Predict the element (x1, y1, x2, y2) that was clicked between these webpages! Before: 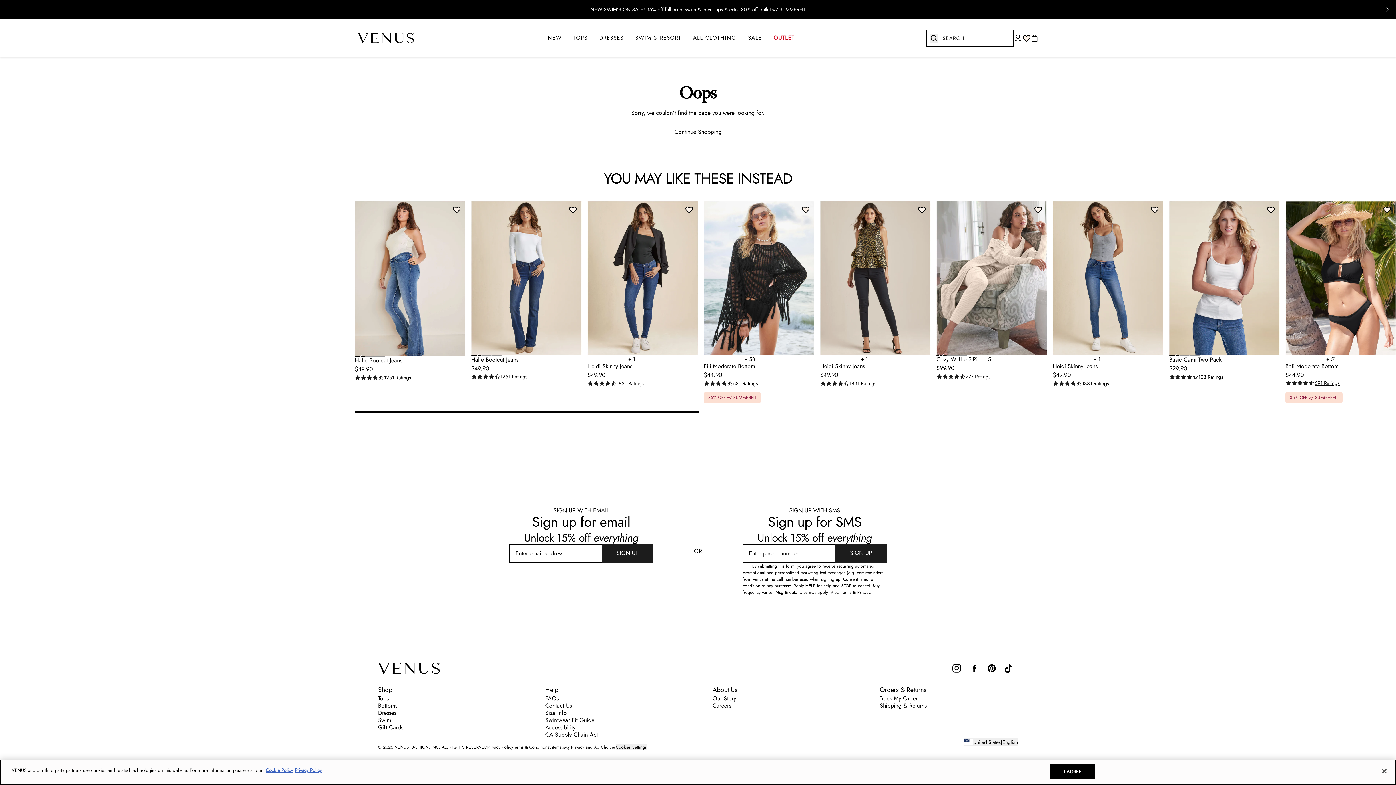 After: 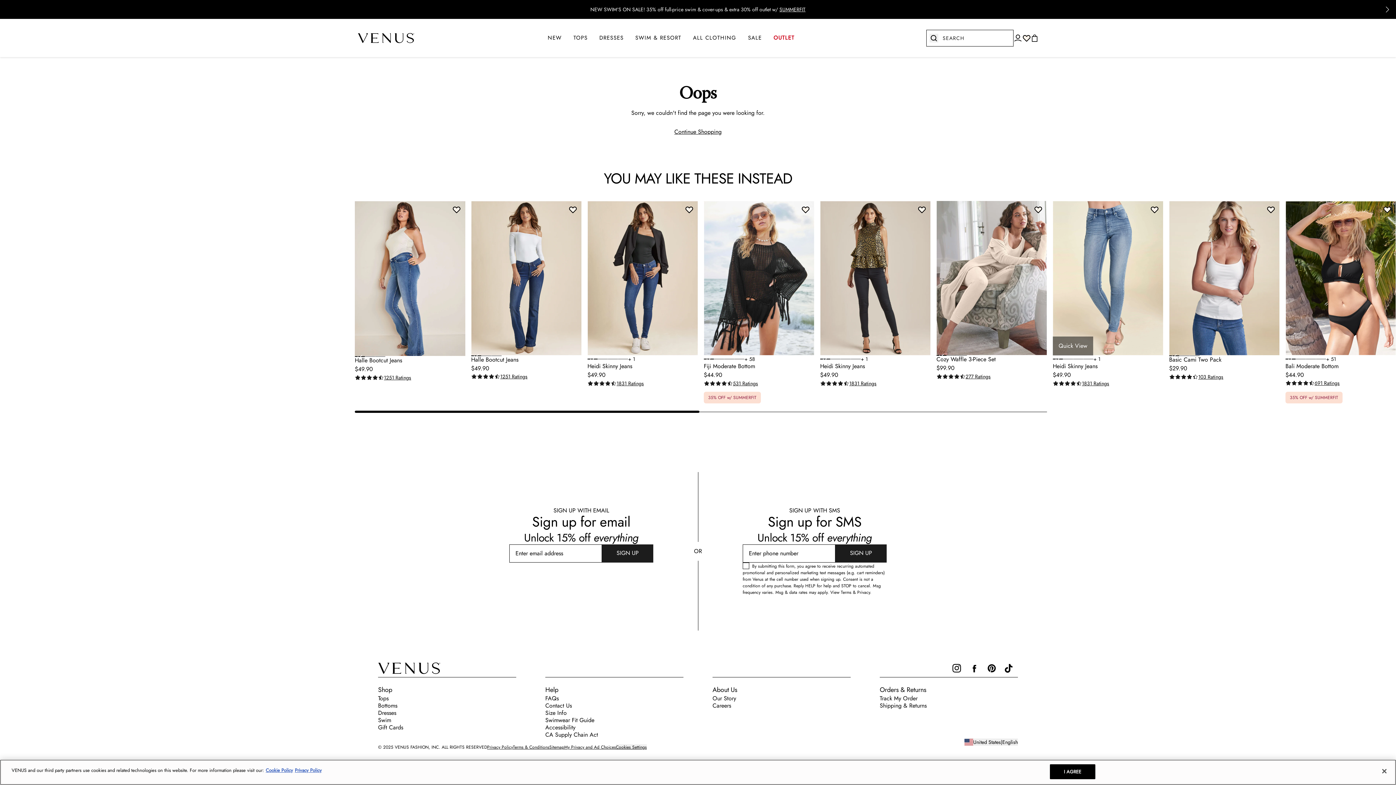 Action: label: Preview product in color light-wash bbox: (1073, 358, 1083, 359)